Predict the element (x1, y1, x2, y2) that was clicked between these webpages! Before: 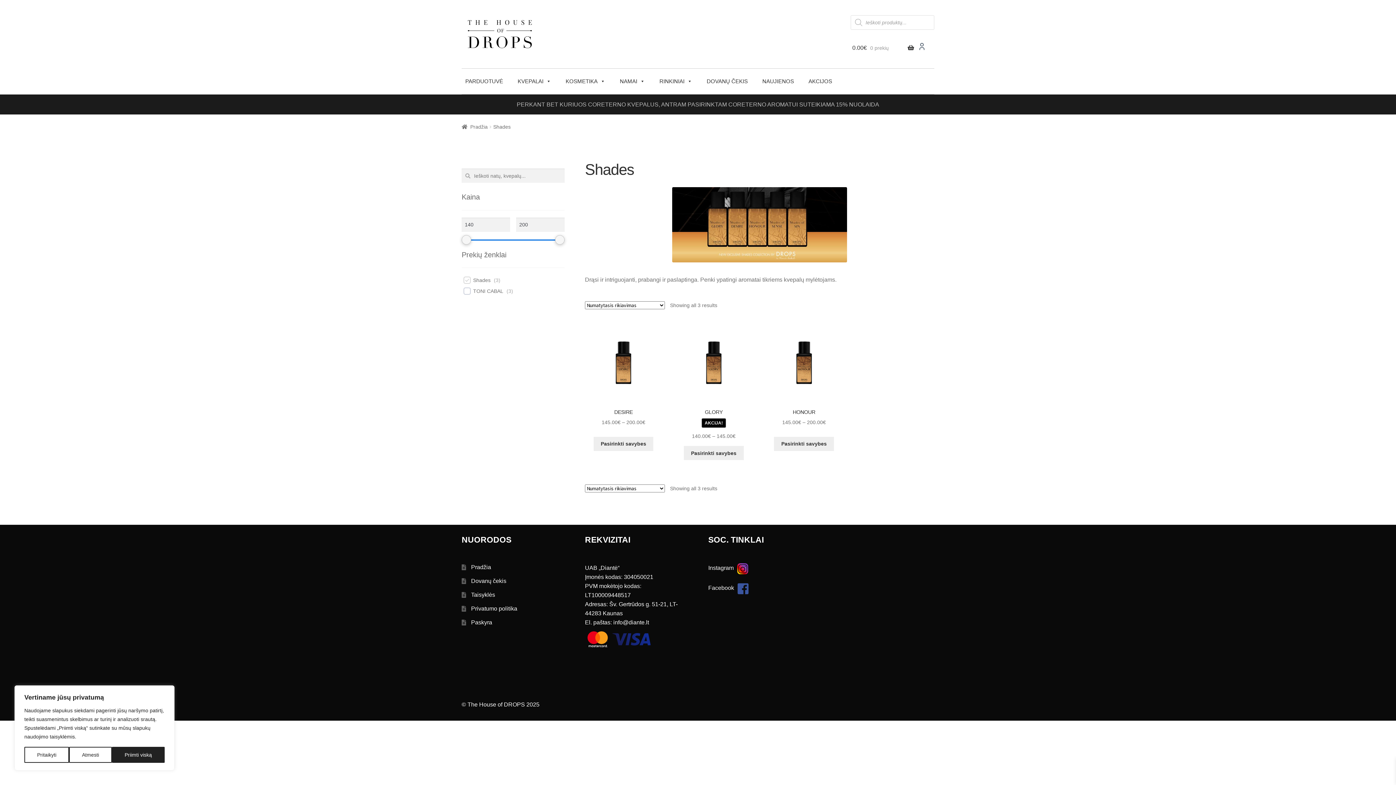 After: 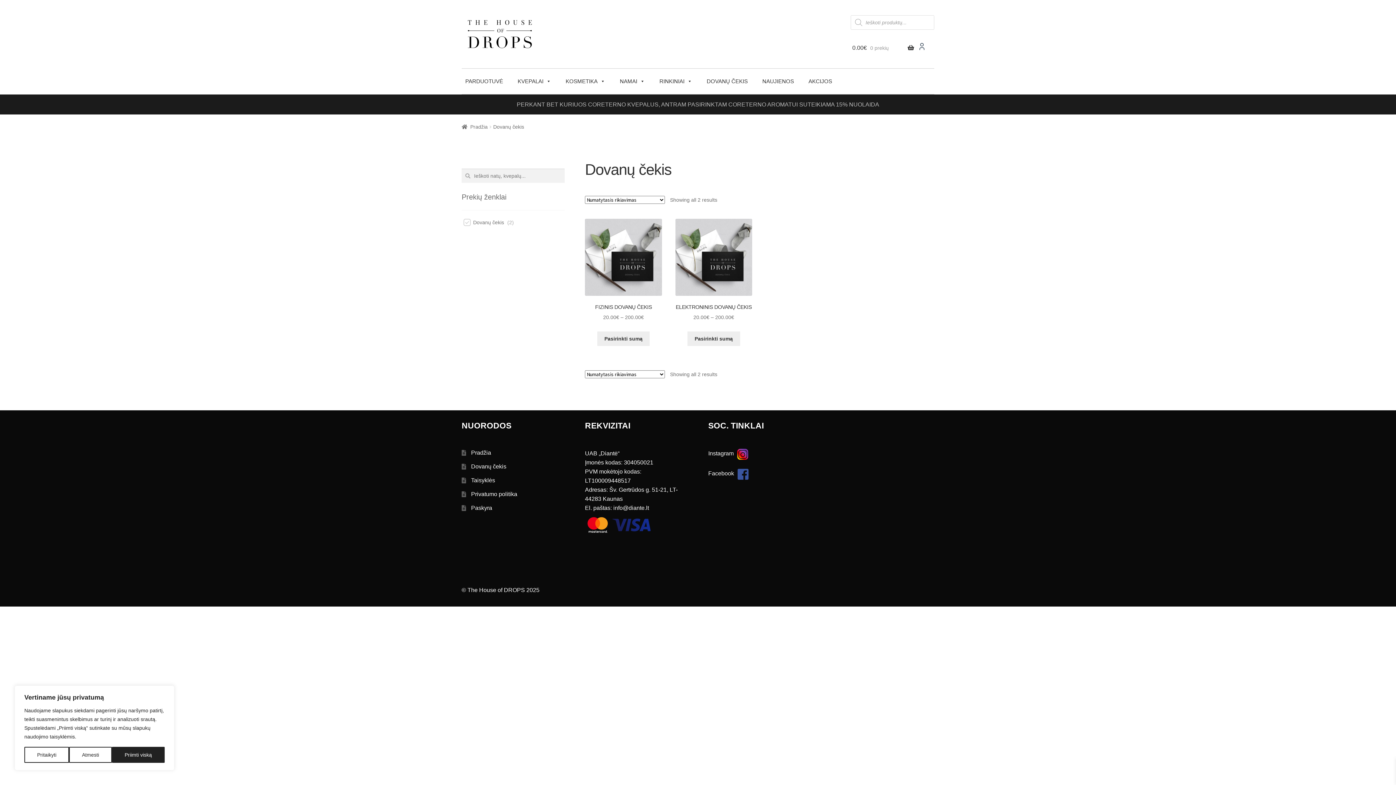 Action: label: DOVANŲ ČEKIS bbox: (703, 68, 758, 94)